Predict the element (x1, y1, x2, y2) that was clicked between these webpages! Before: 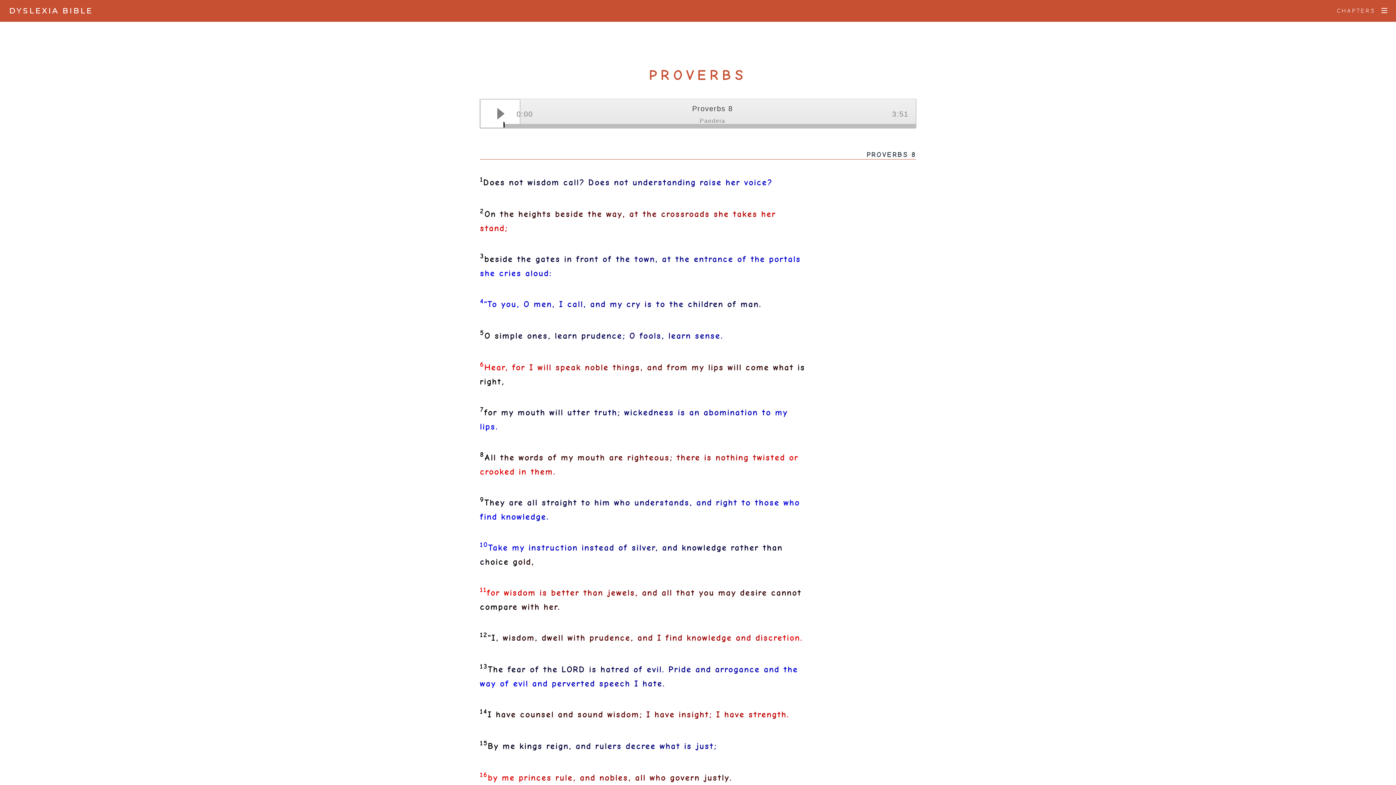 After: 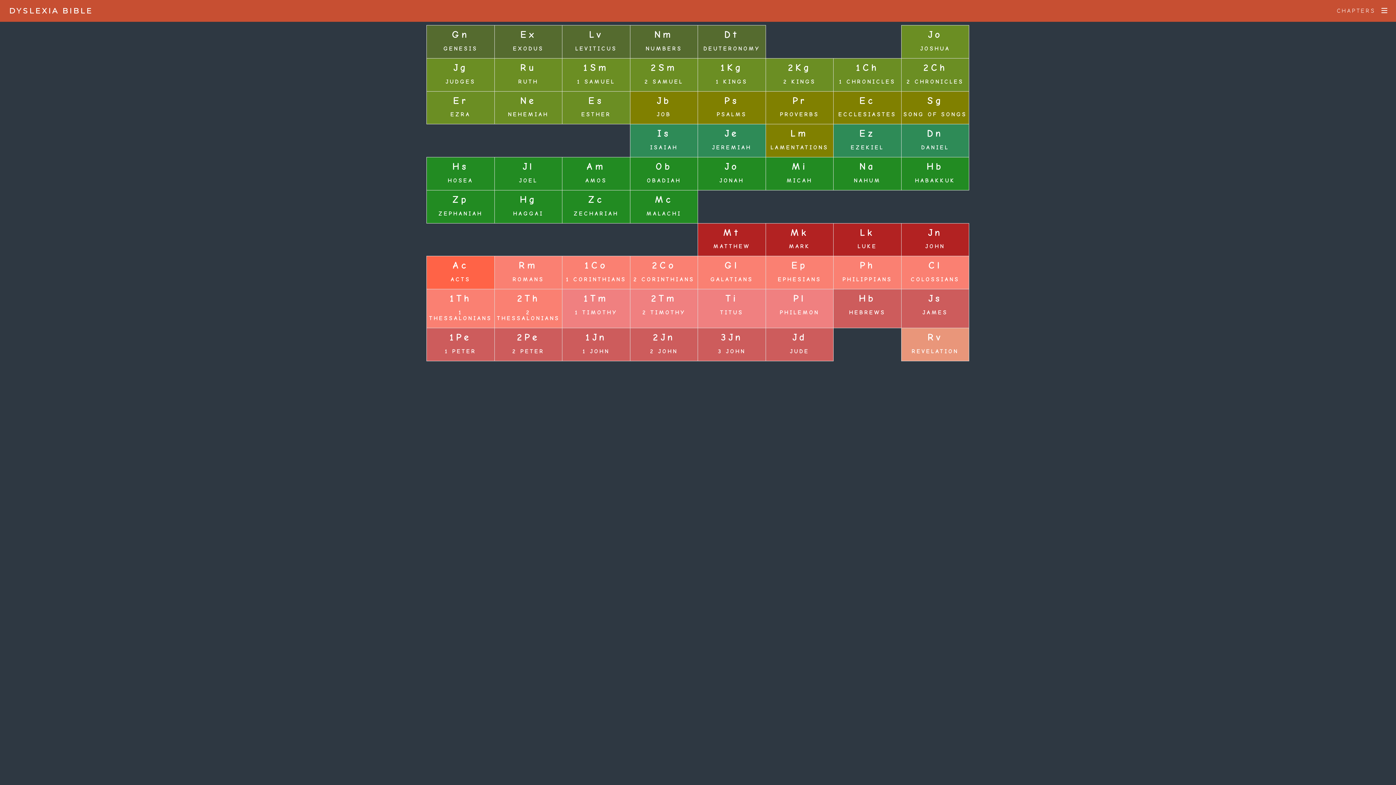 Action: bbox: (9, 0, 93, 21) label: DYSLEXIA BIBLE